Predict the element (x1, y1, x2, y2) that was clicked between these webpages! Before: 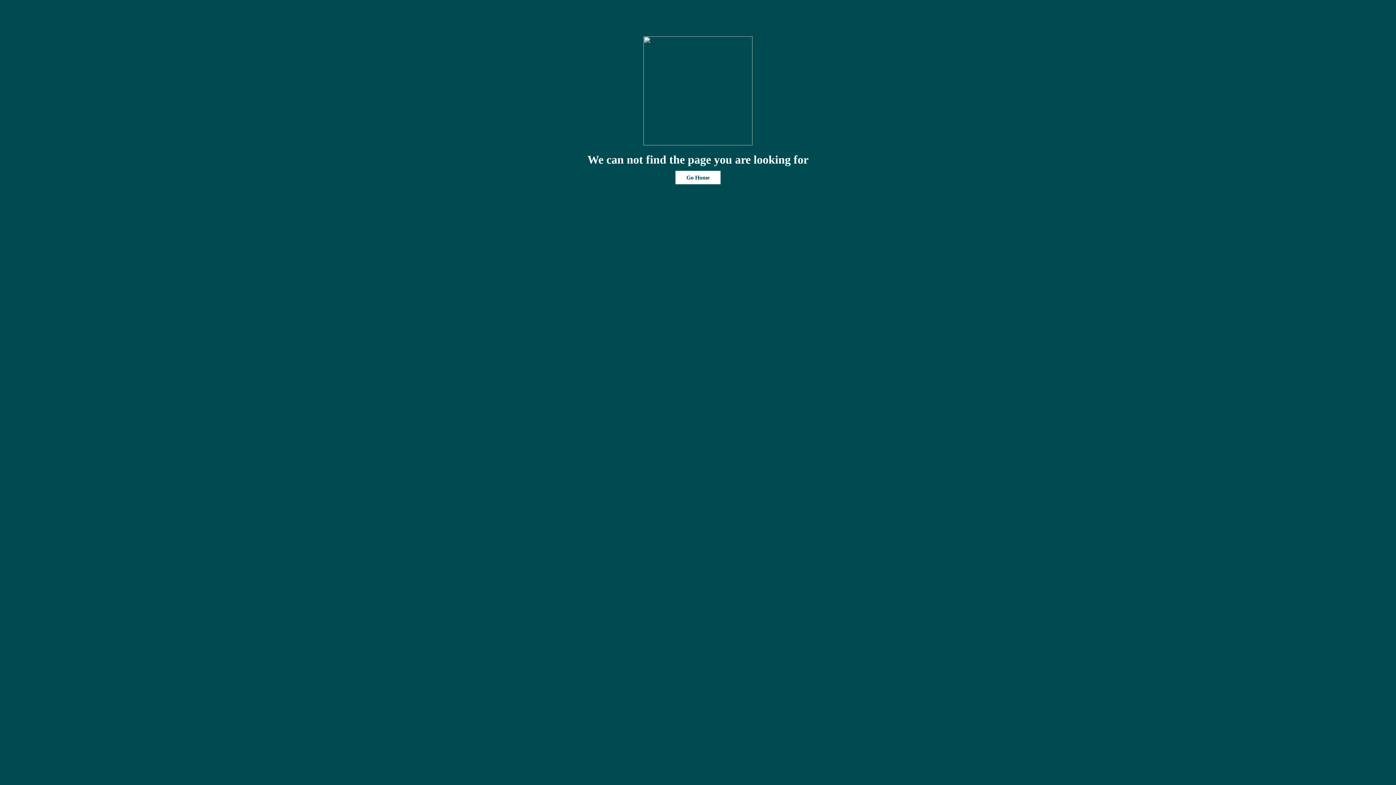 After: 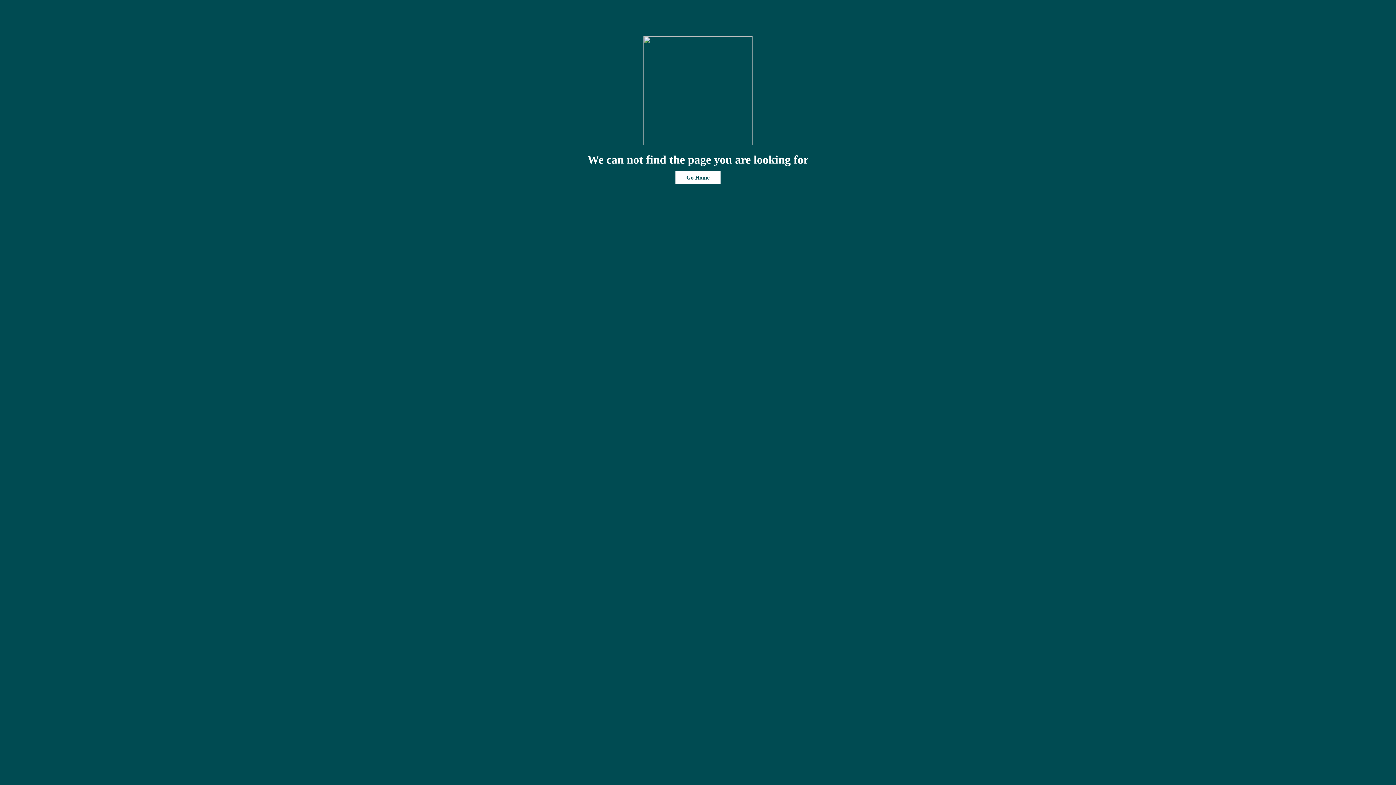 Action: label: Go Home bbox: (675, 170, 720, 184)